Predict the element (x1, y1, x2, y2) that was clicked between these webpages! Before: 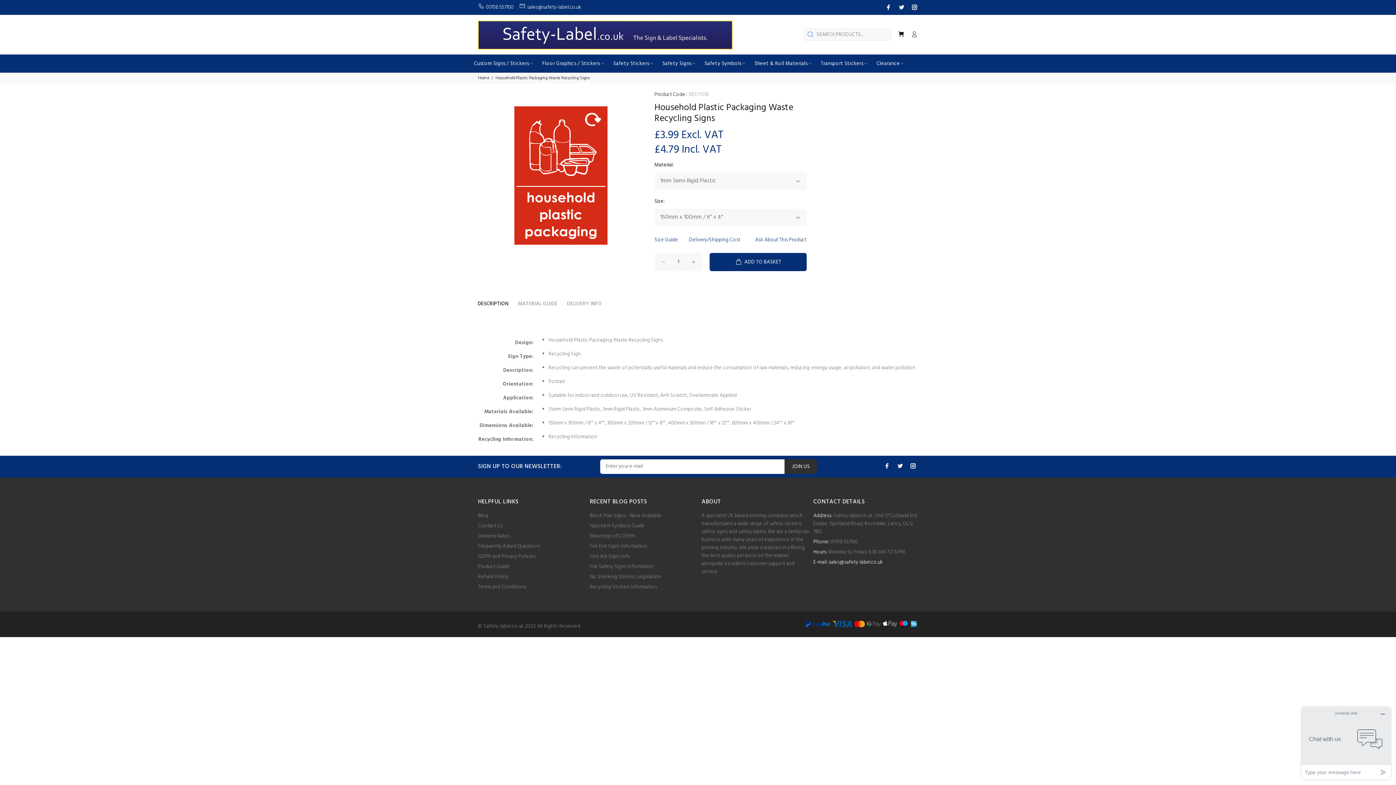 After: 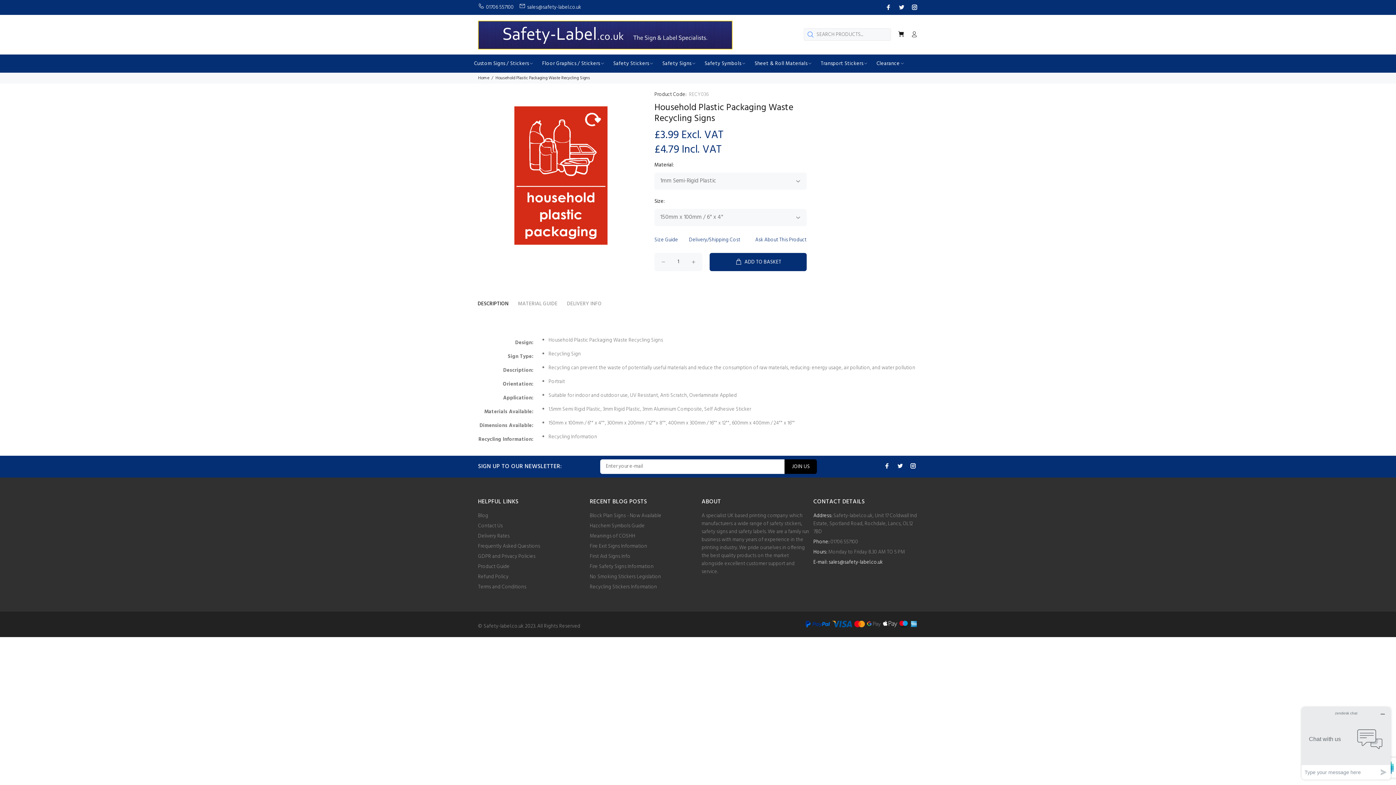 Action: label: JOIN US bbox: (784, 459, 817, 474)